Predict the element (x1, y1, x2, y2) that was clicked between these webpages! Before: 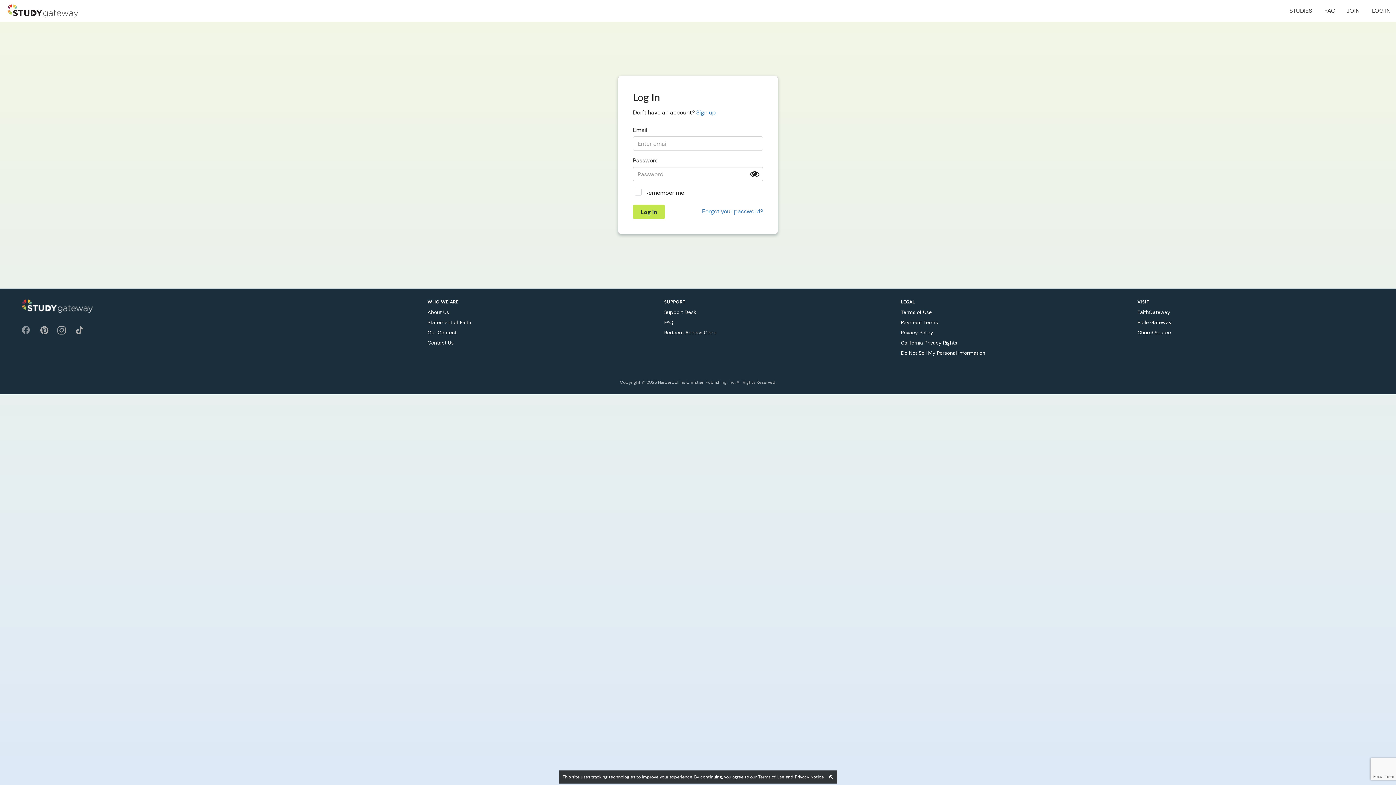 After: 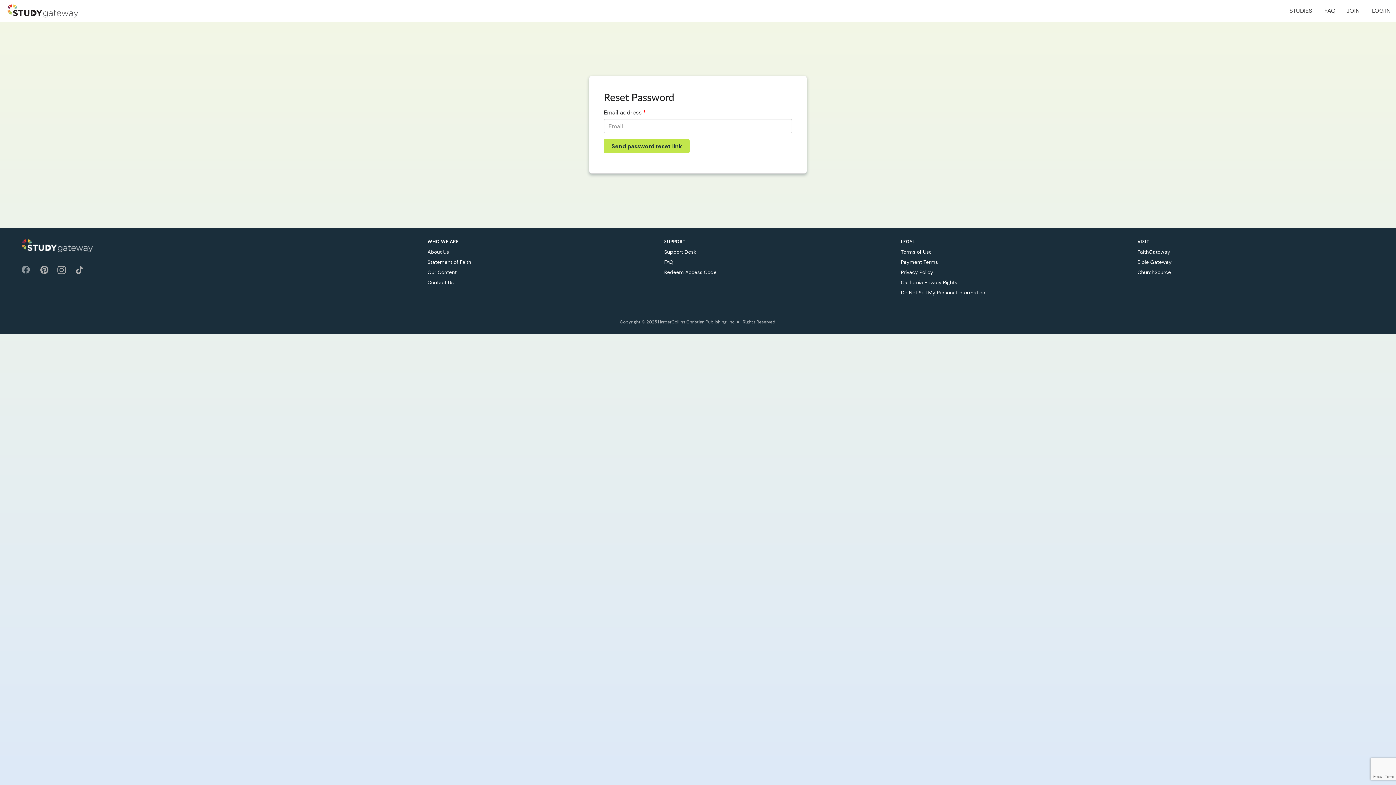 Action: label: Forgot your password? bbox: (694, 204, 763, 218)